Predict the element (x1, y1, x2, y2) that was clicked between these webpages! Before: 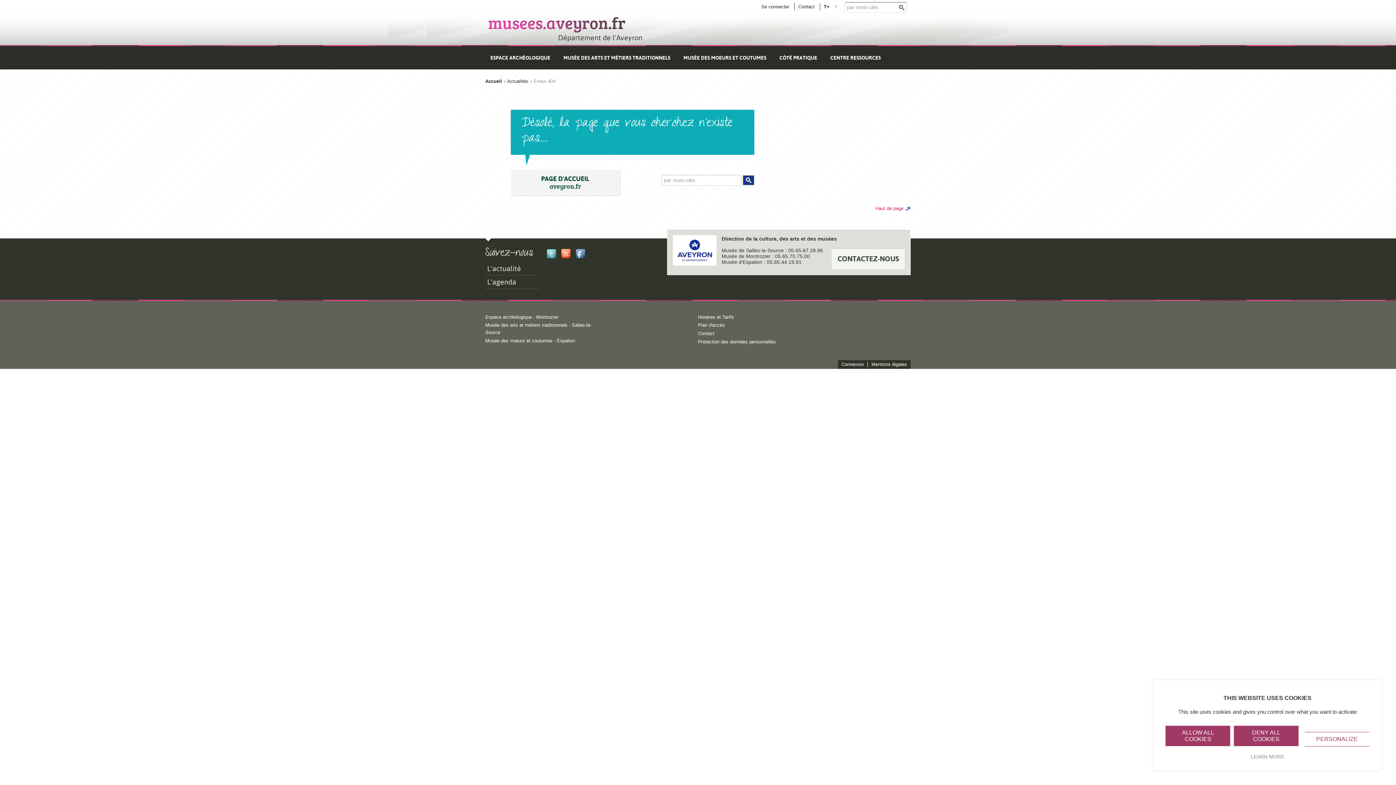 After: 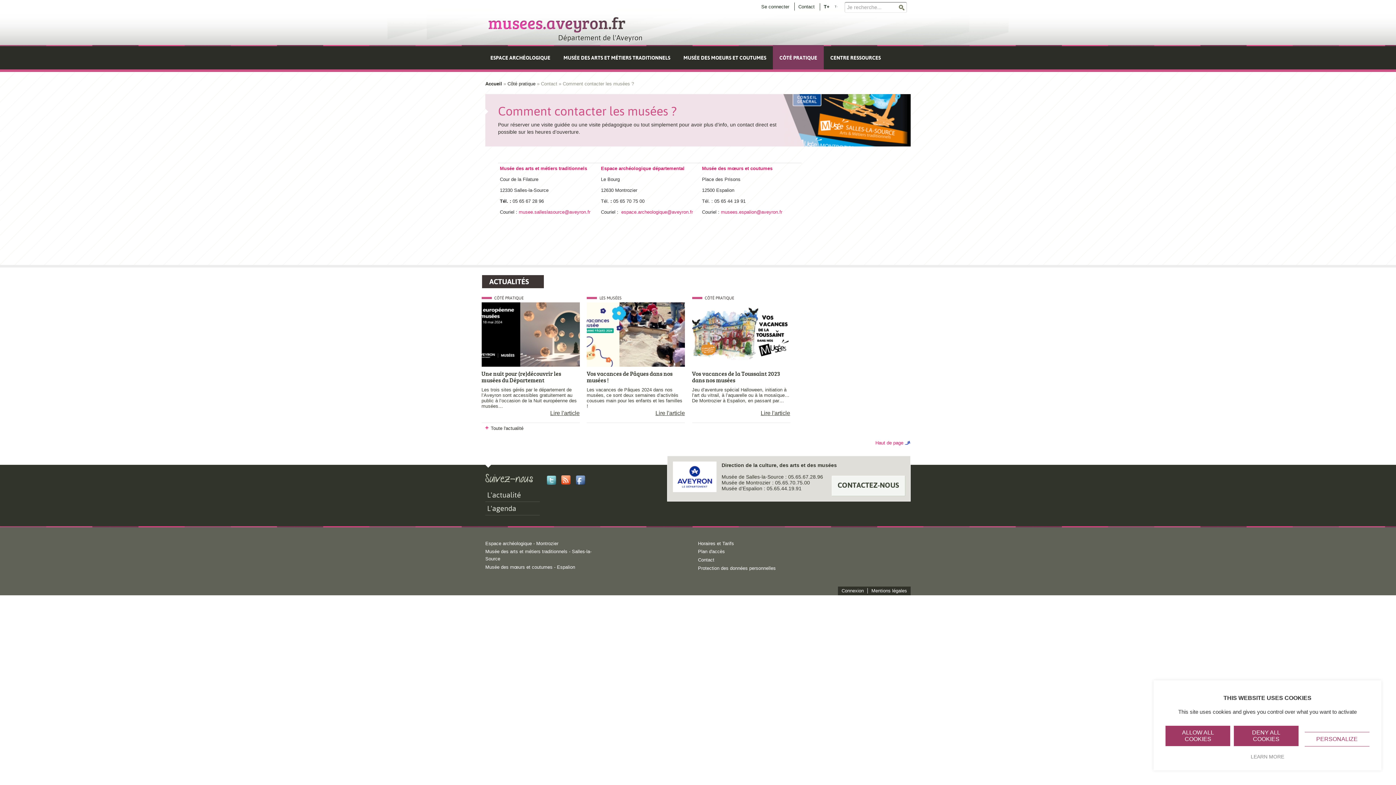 Action: bbox: (794, 4, 818, 9) label: Contact